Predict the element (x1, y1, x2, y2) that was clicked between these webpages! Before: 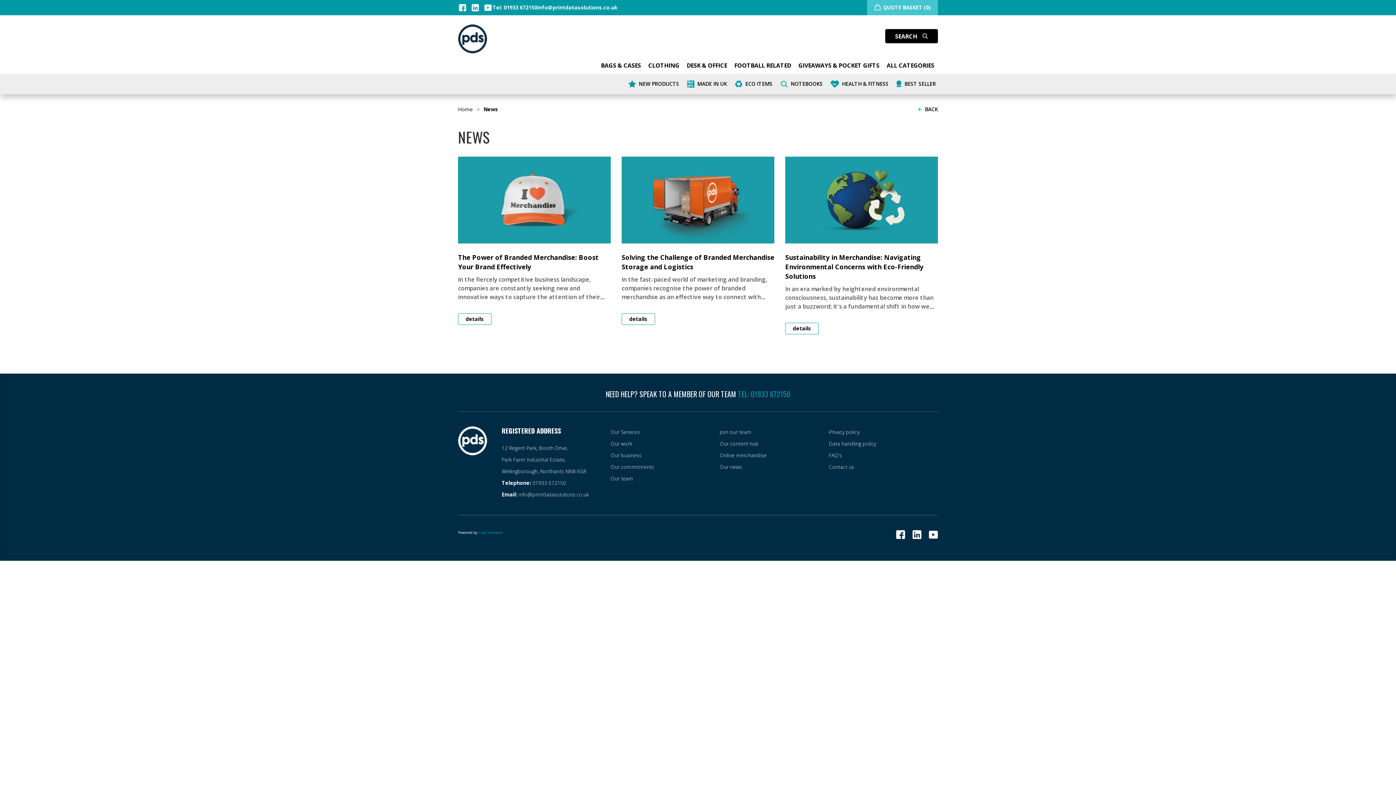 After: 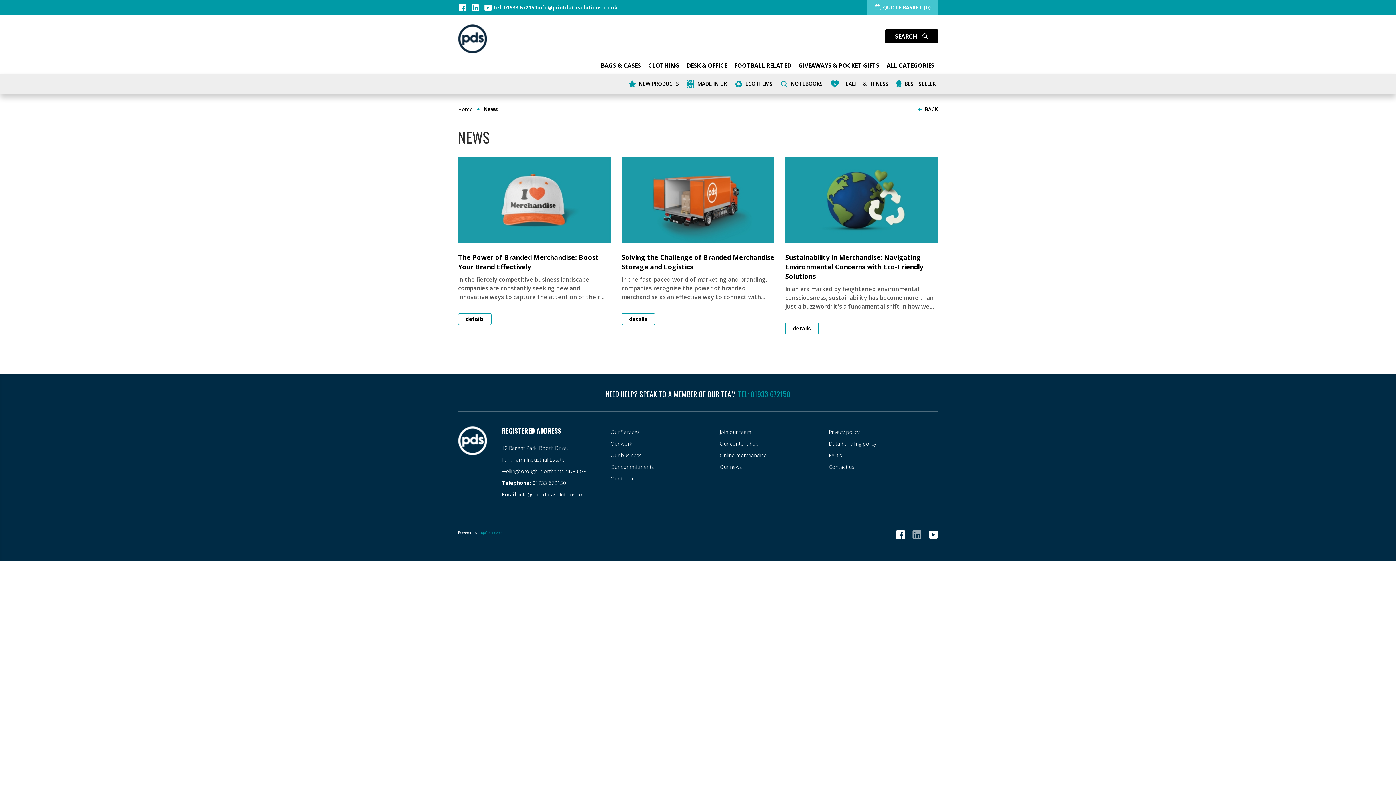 Action: label: LinkedIn bbox: (912, 530, 921, 539)